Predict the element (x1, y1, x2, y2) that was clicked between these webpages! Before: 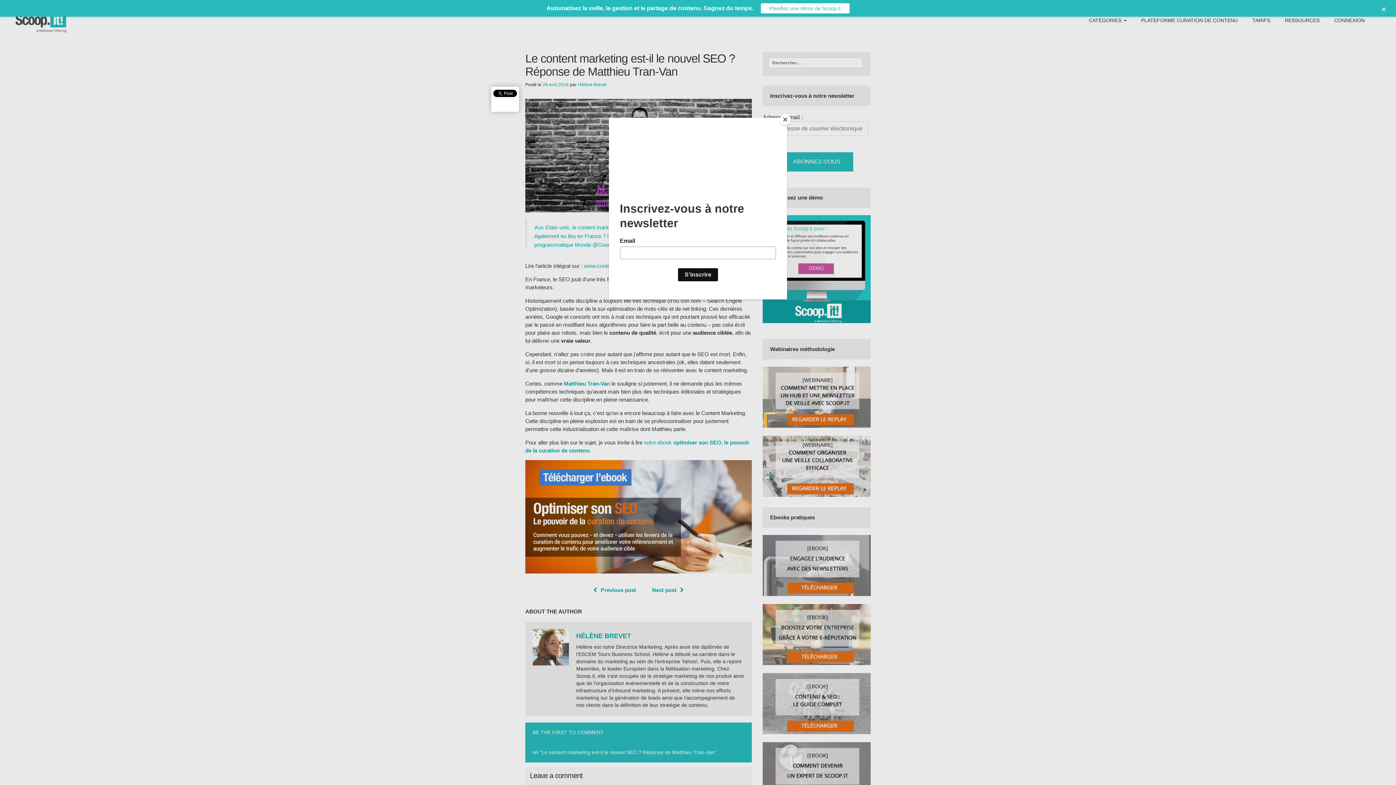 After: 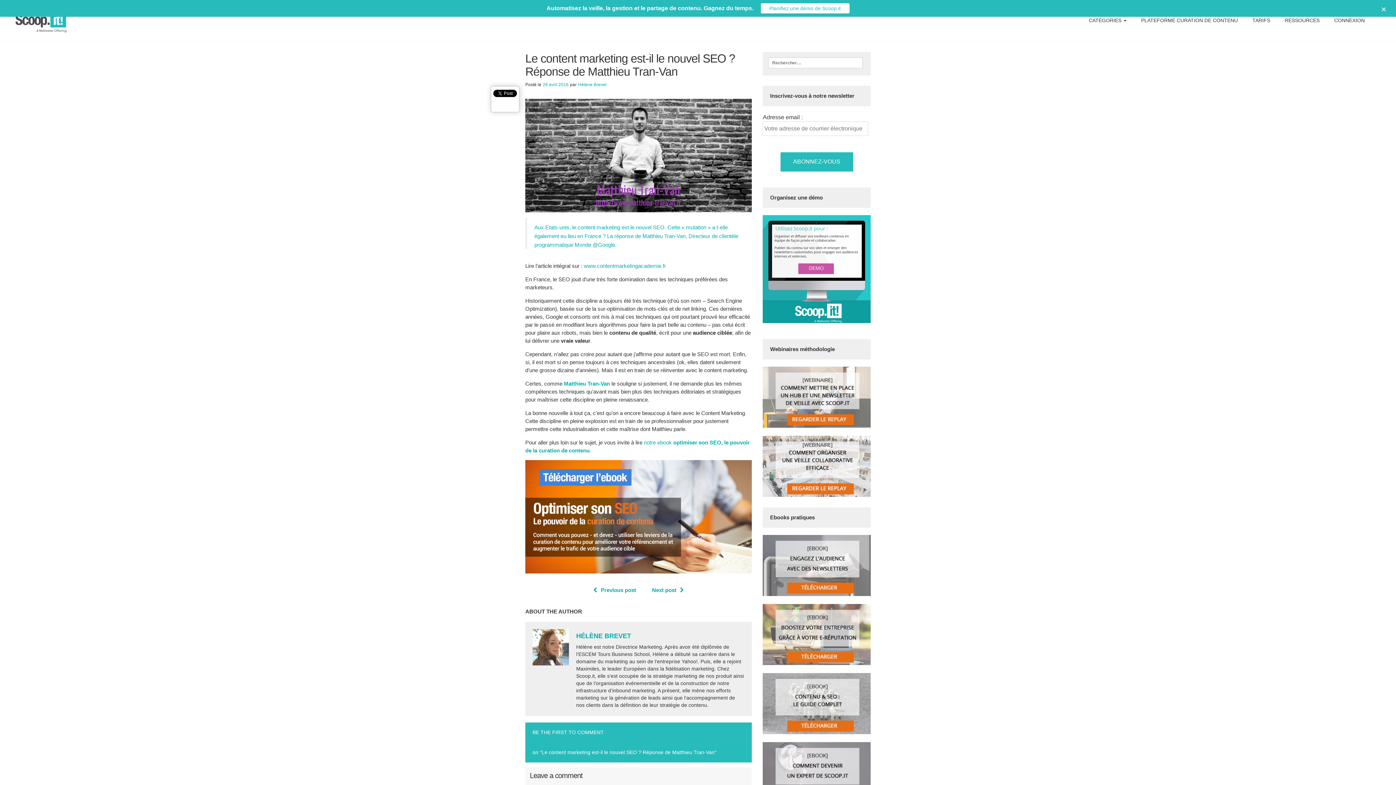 Action: label: Close bbox: (780, 114, 790, 125)